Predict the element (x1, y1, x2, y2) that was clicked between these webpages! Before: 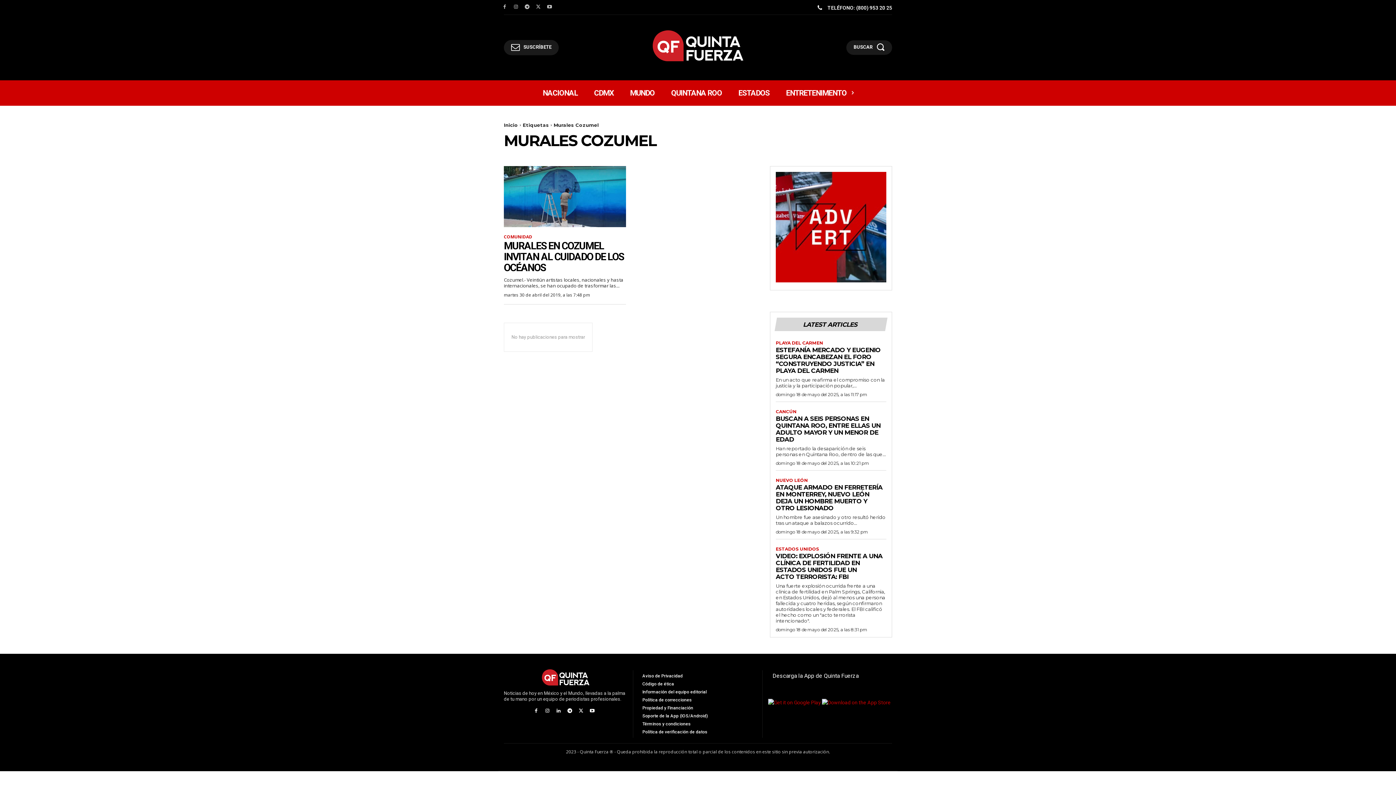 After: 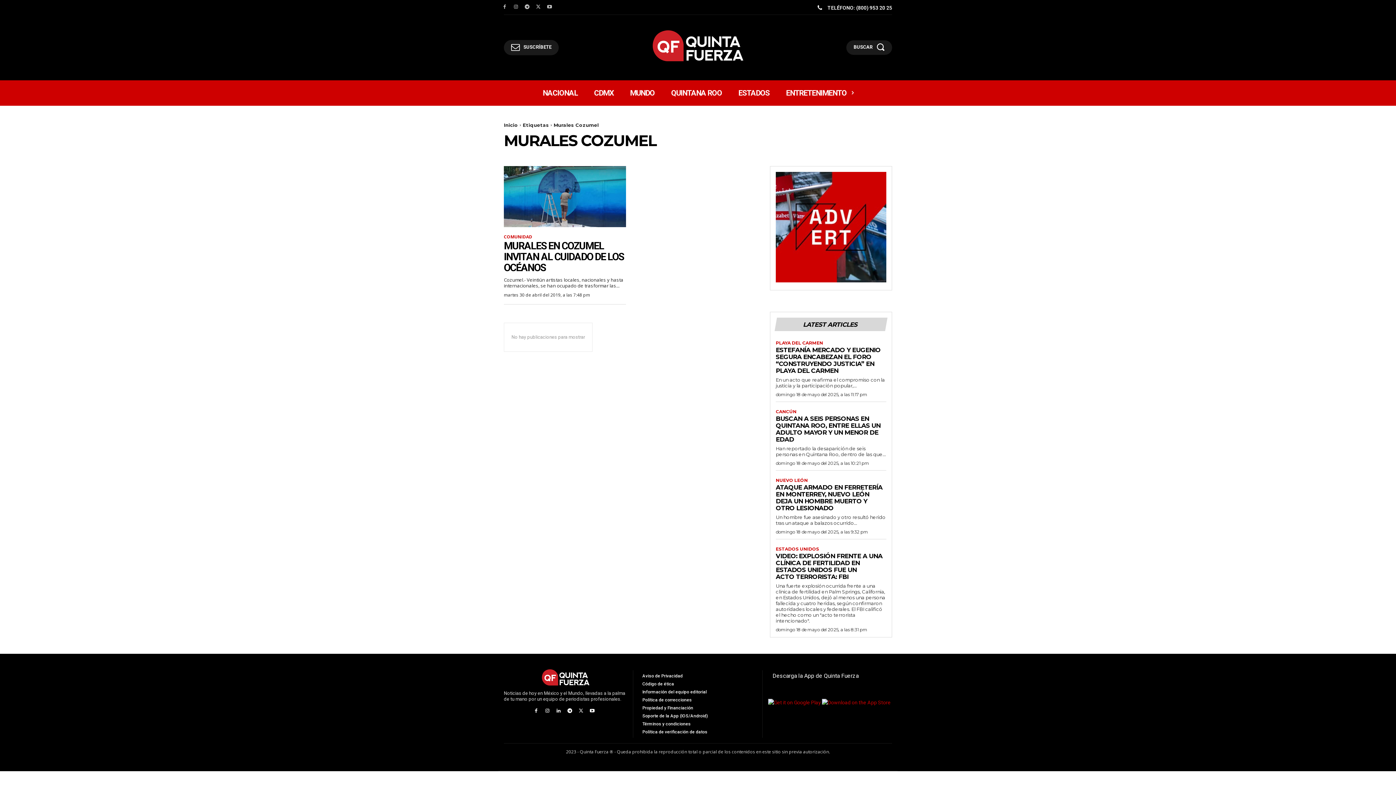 Action: bbox: (577, 707, 584, 715)